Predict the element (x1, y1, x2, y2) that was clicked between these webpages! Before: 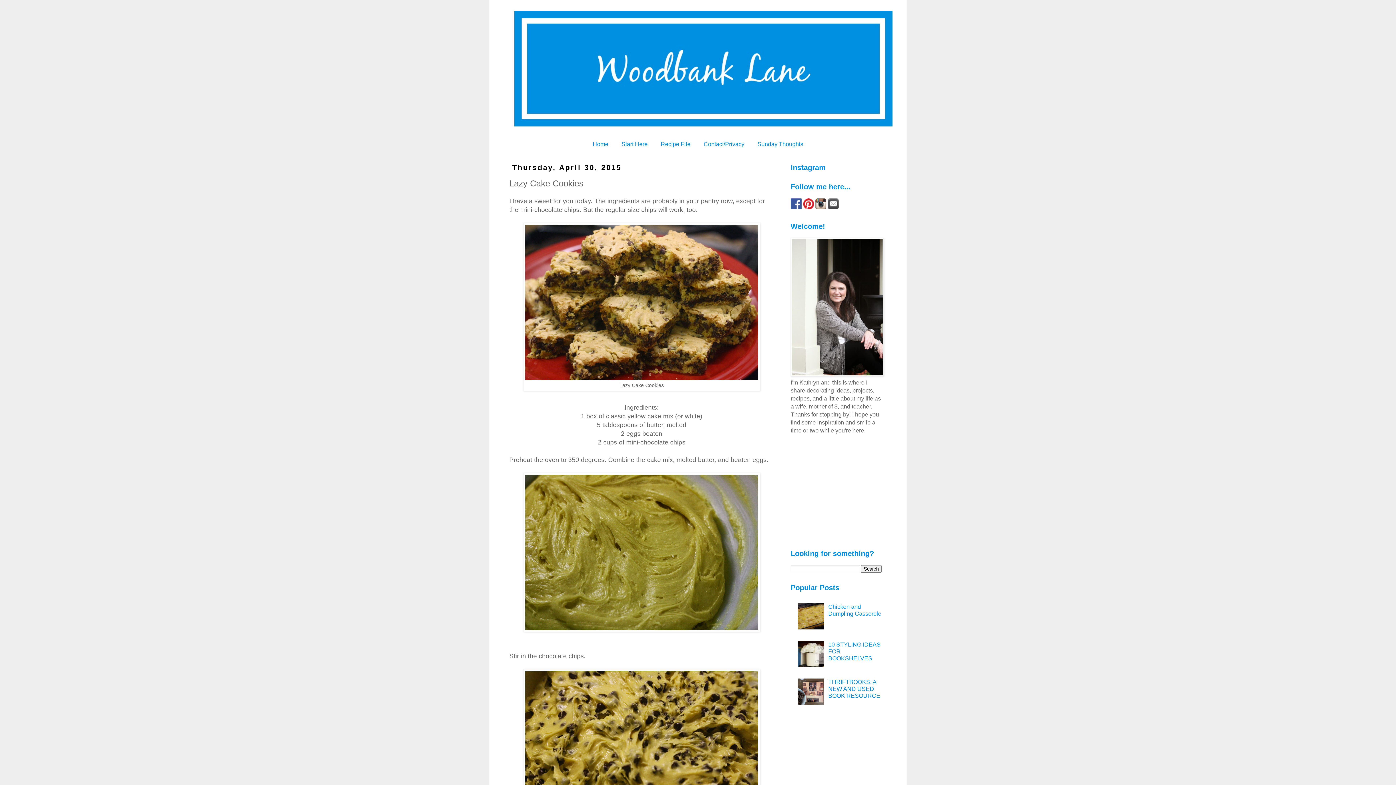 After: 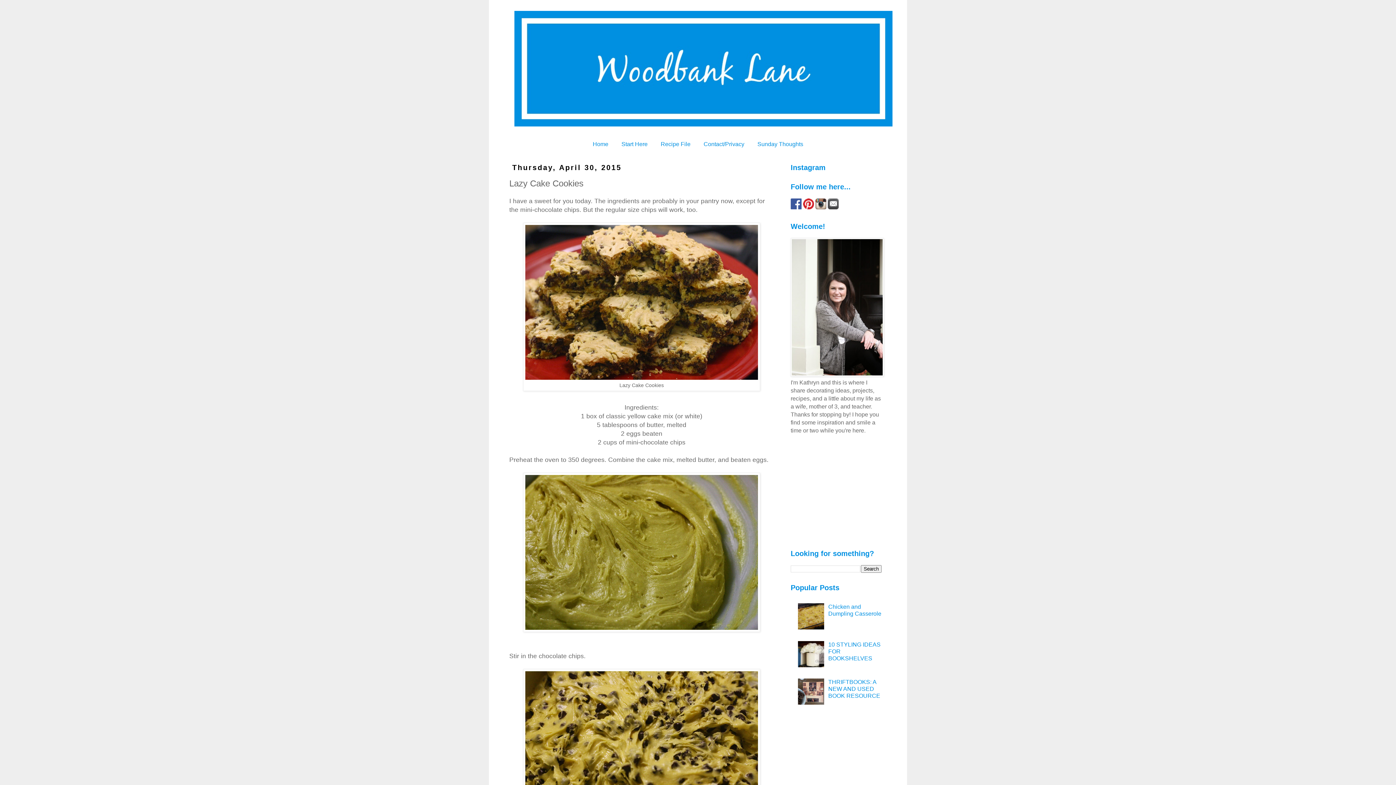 Action: bbox: (815, 204, 826, 210)